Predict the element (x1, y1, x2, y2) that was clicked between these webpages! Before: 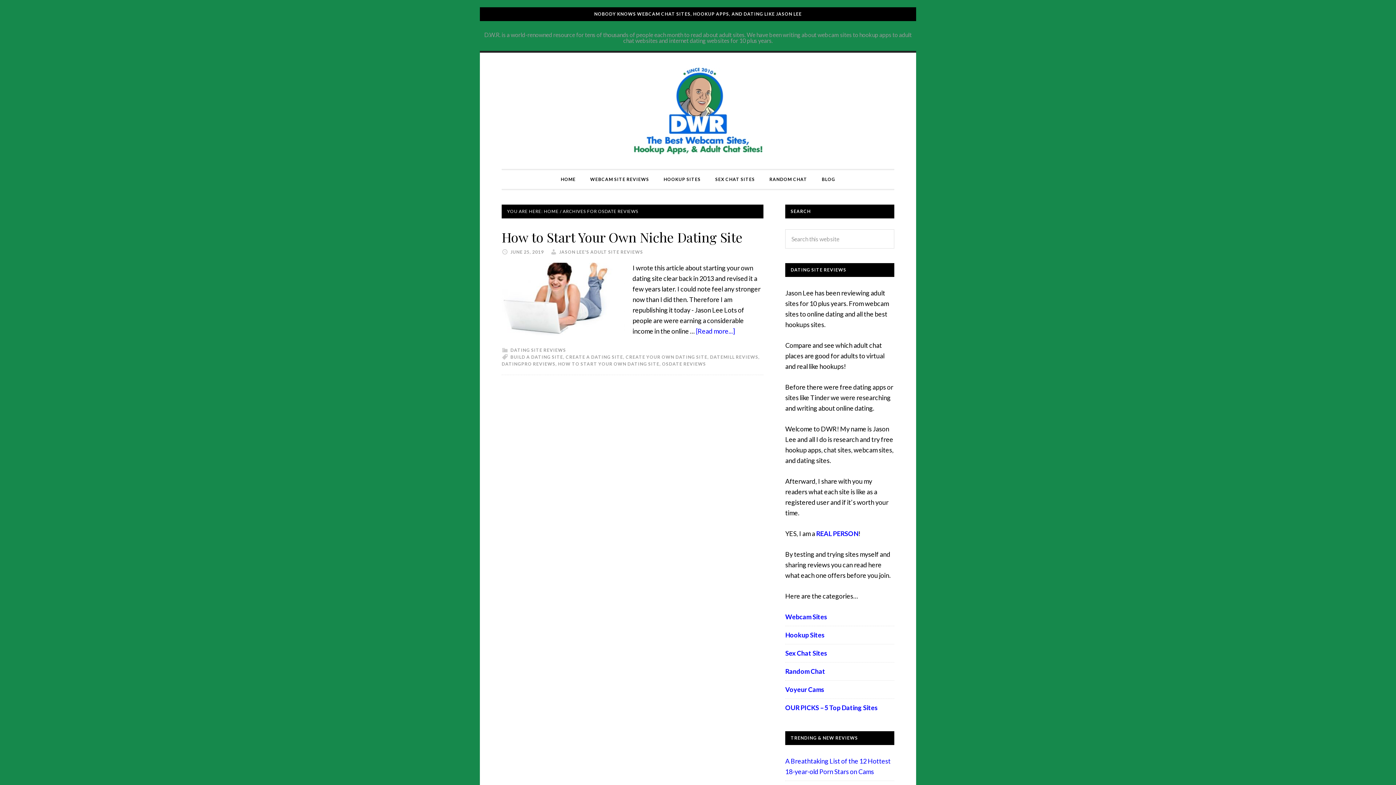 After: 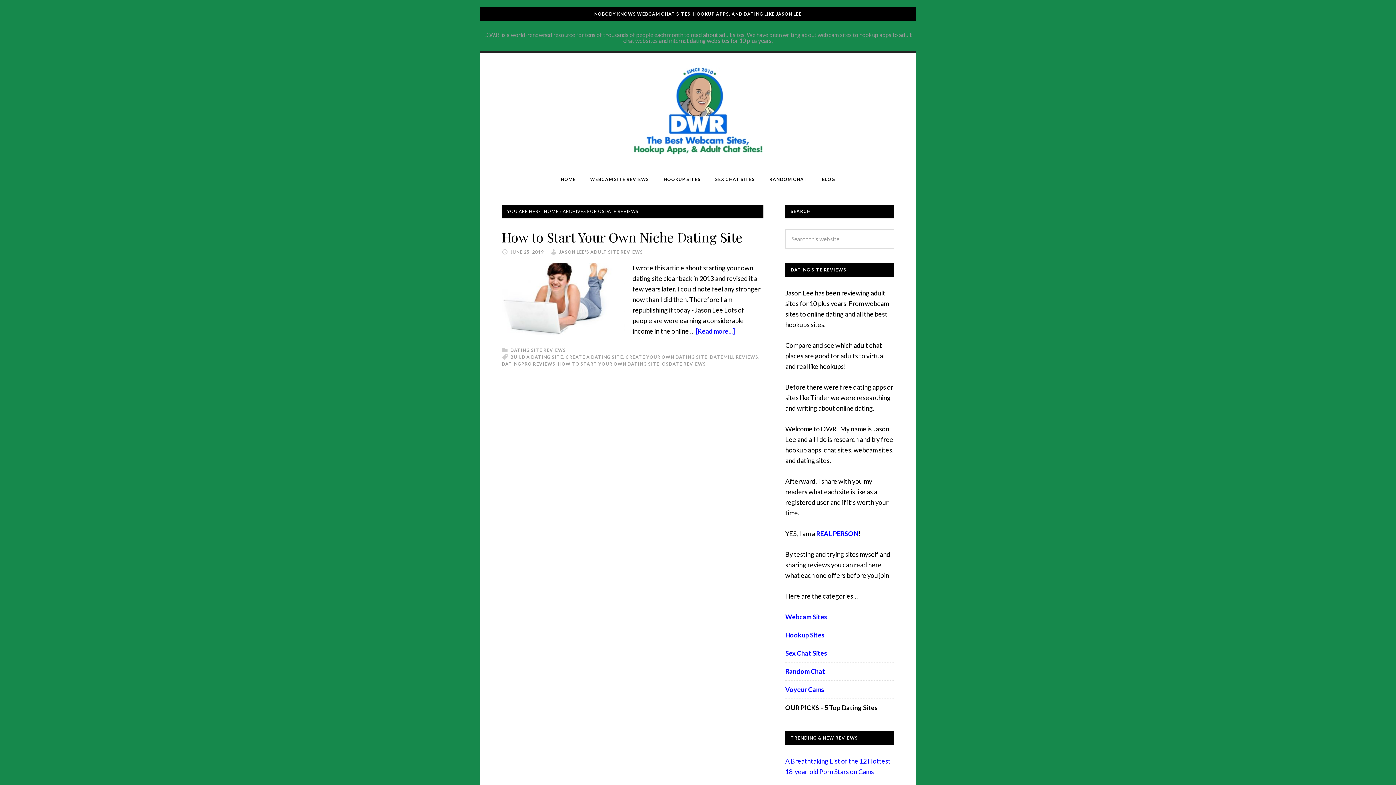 Action: label: OUR PICKS – 5 Top Dating Sites bbox: (785, 704, 878, 712)